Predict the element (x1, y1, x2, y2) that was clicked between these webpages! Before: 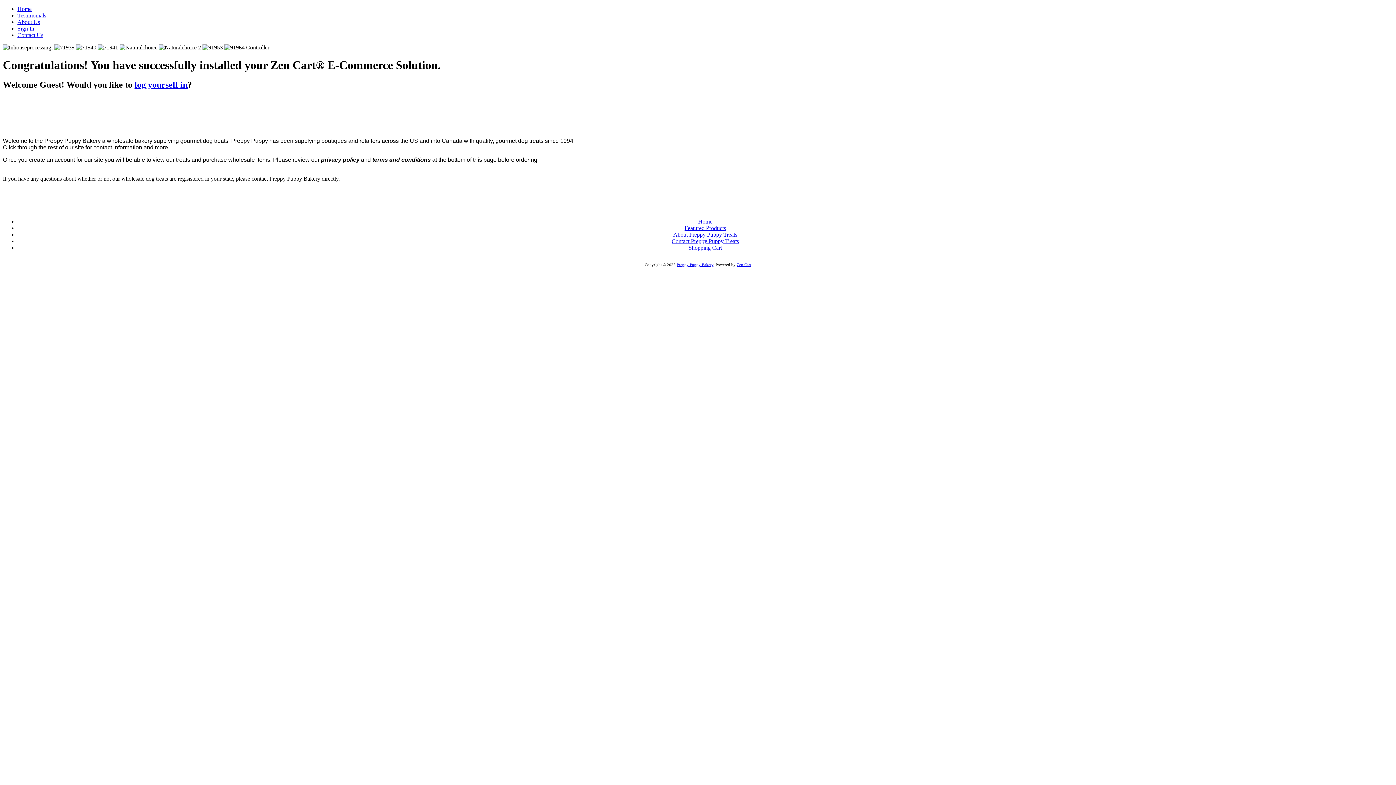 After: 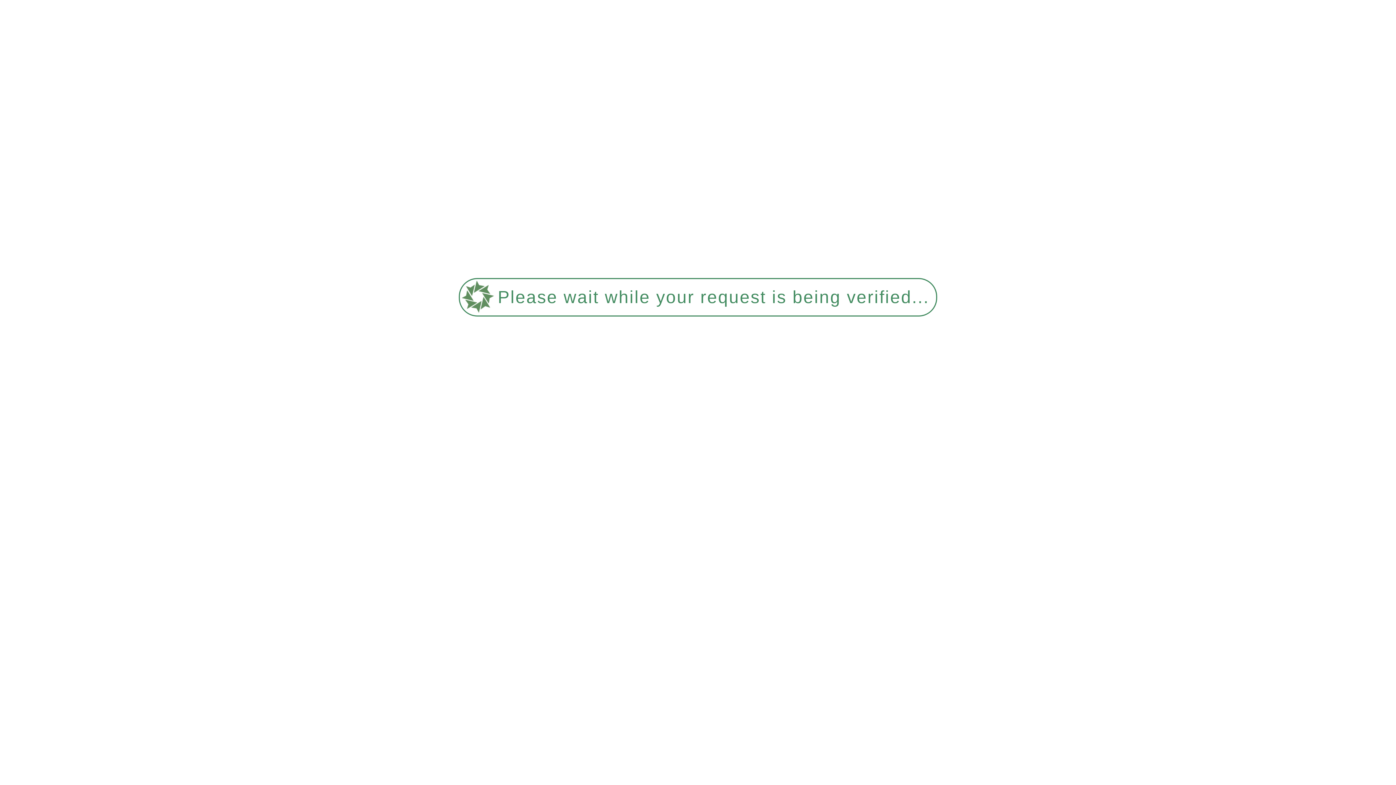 Action: bbox: (698, 218, 712, 224) label: Home